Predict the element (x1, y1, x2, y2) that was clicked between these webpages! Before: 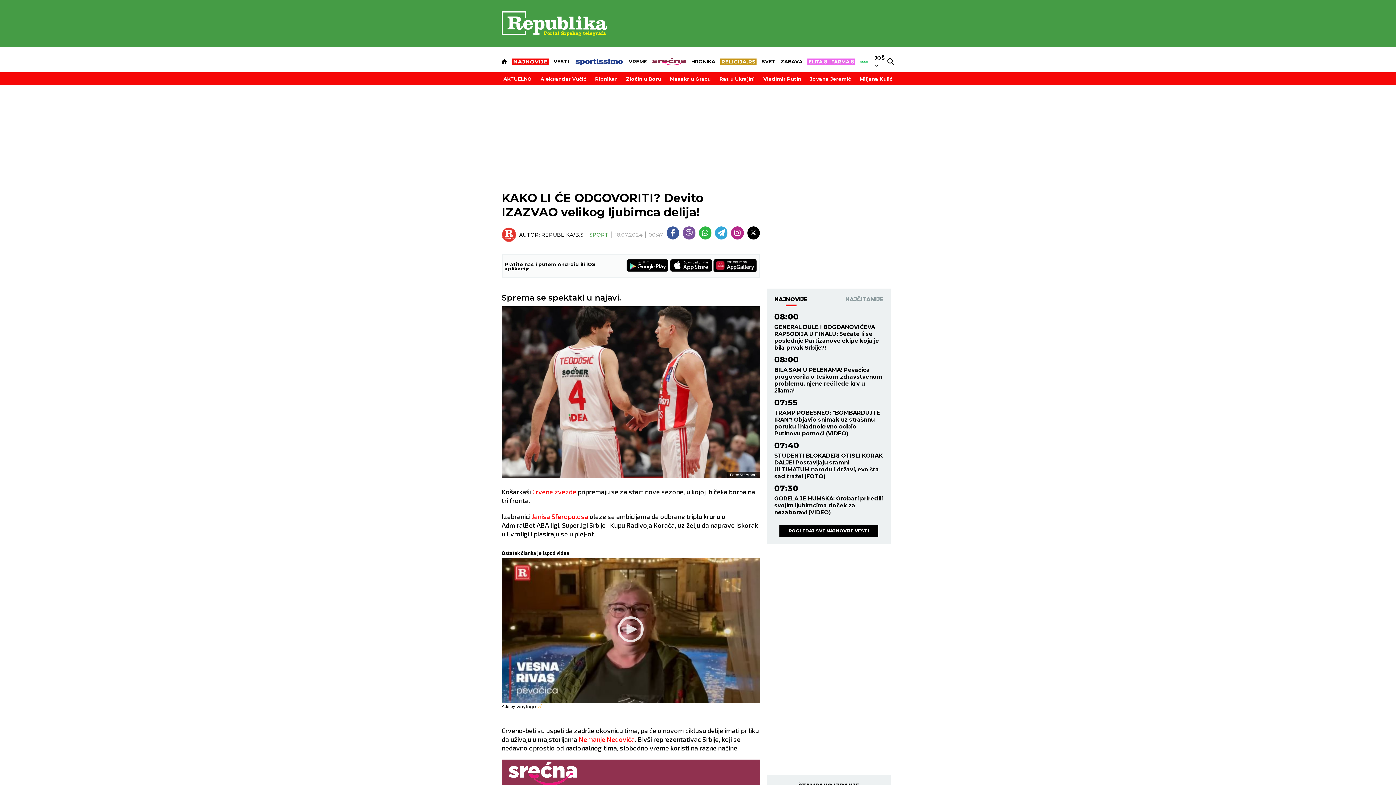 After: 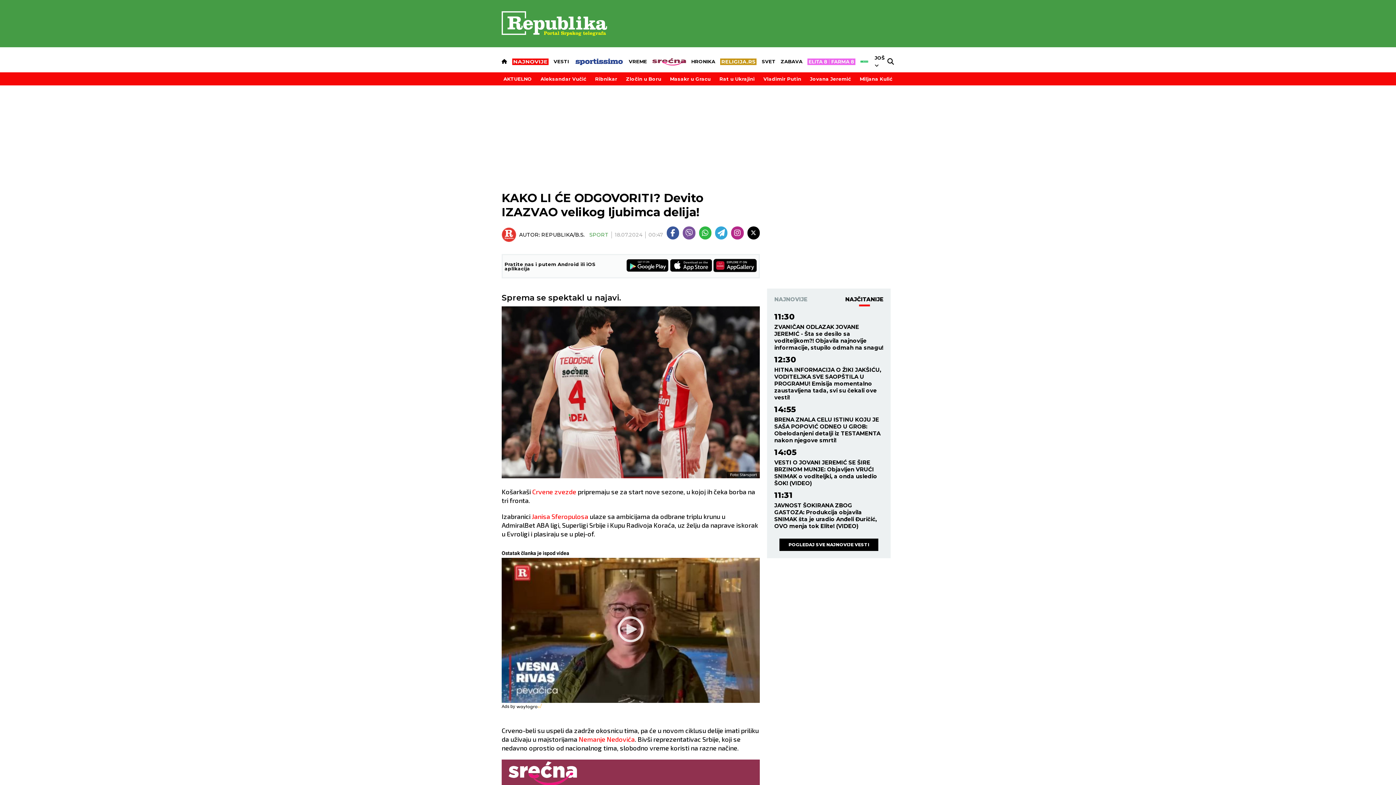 Action: bbox: (845, 296, 883, 306) label: NAJČITANIJE